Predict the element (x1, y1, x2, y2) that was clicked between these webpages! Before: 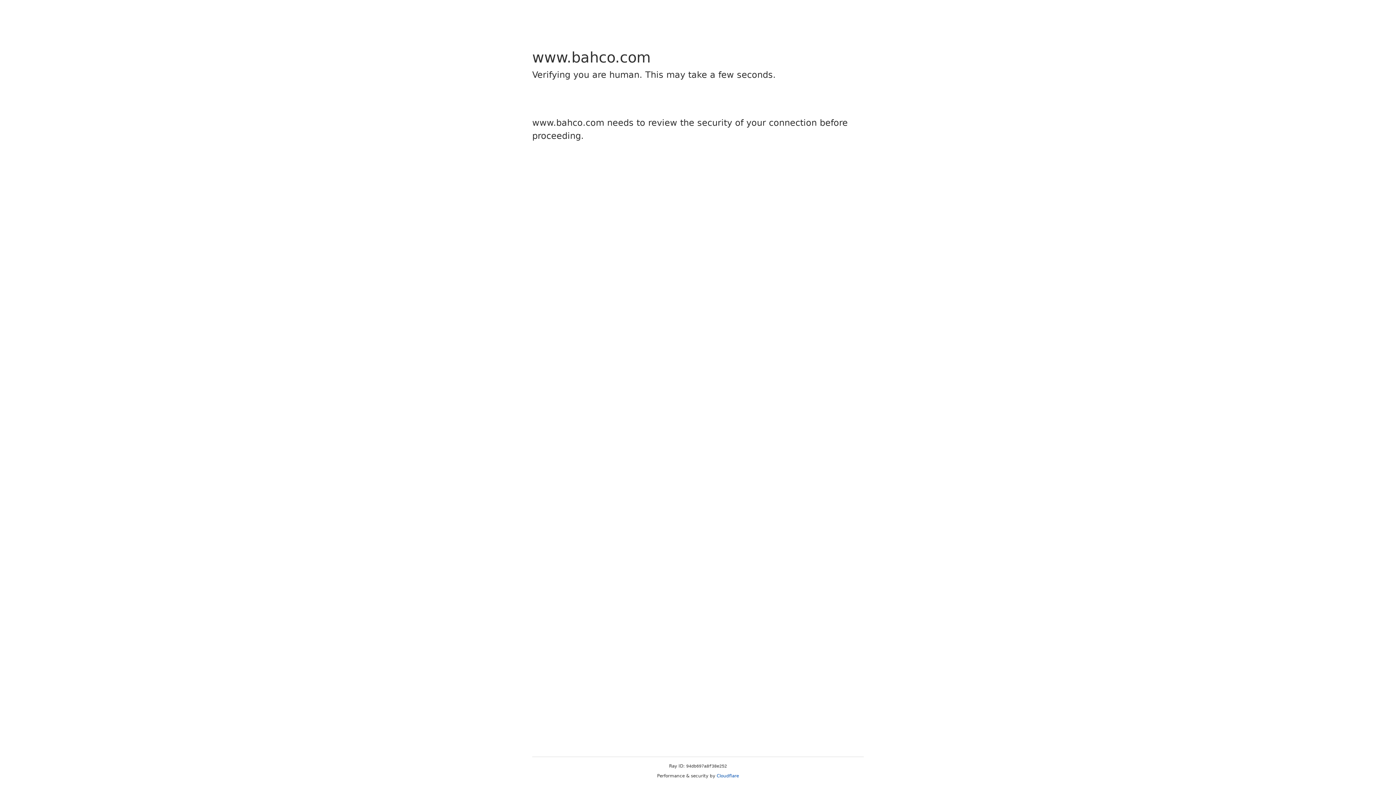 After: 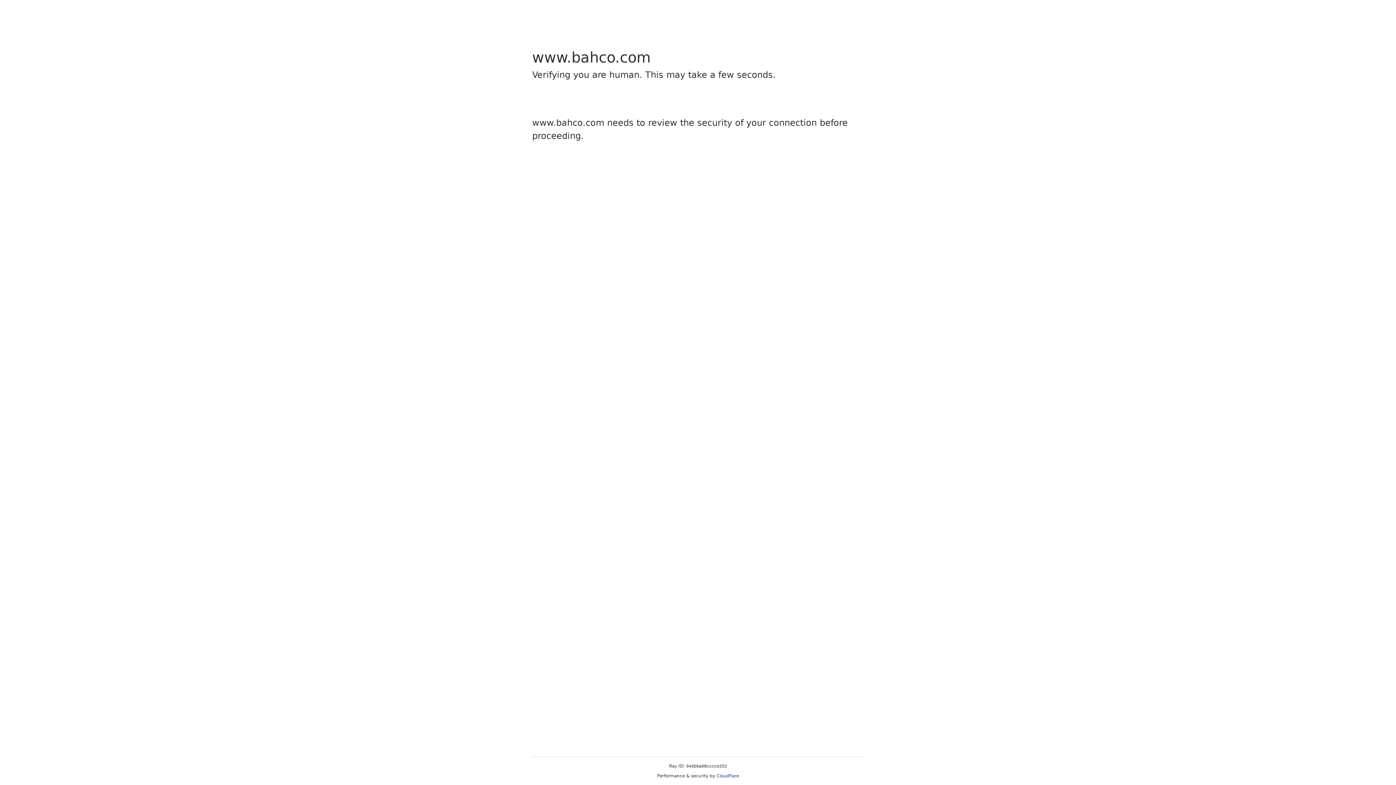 Action: label: Cloudflare bbox: (716, 773, 739, 778)